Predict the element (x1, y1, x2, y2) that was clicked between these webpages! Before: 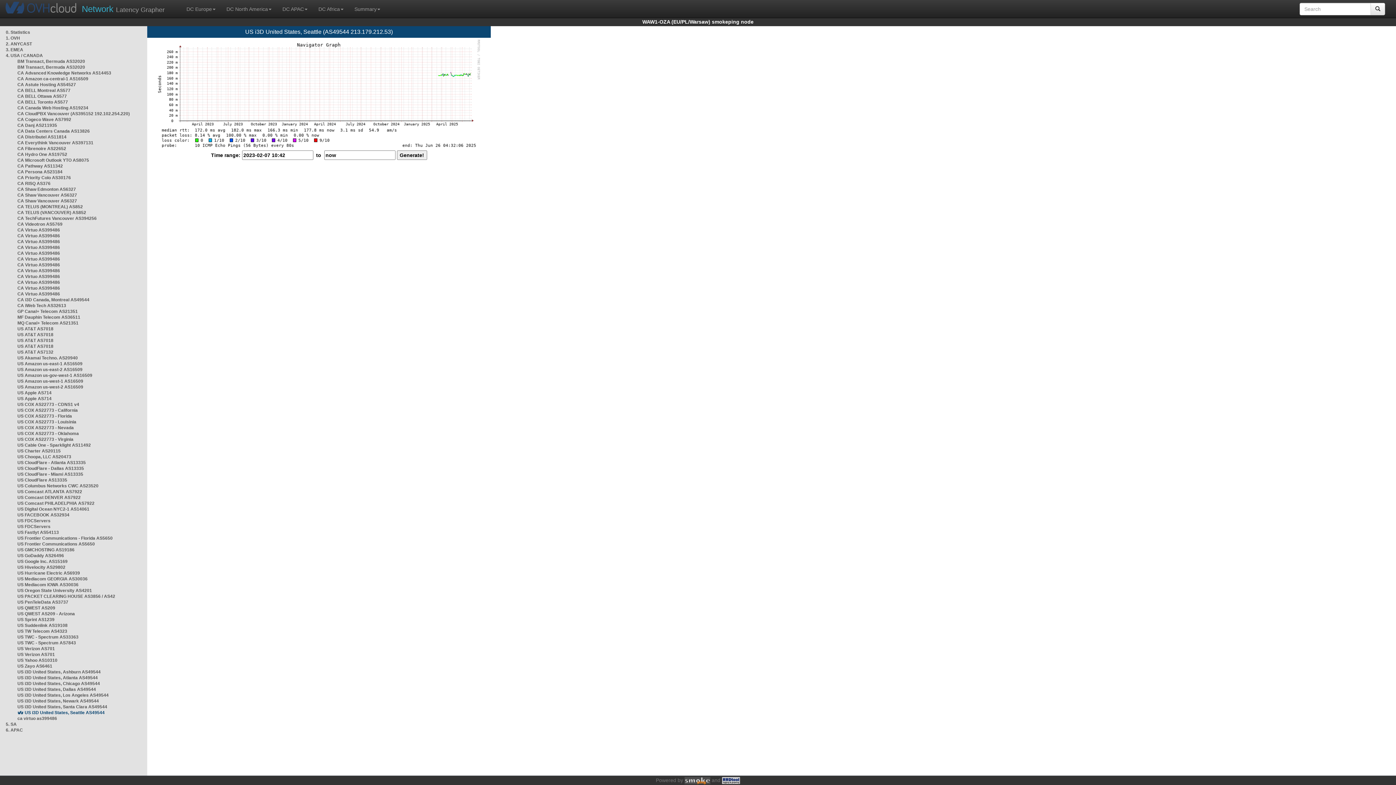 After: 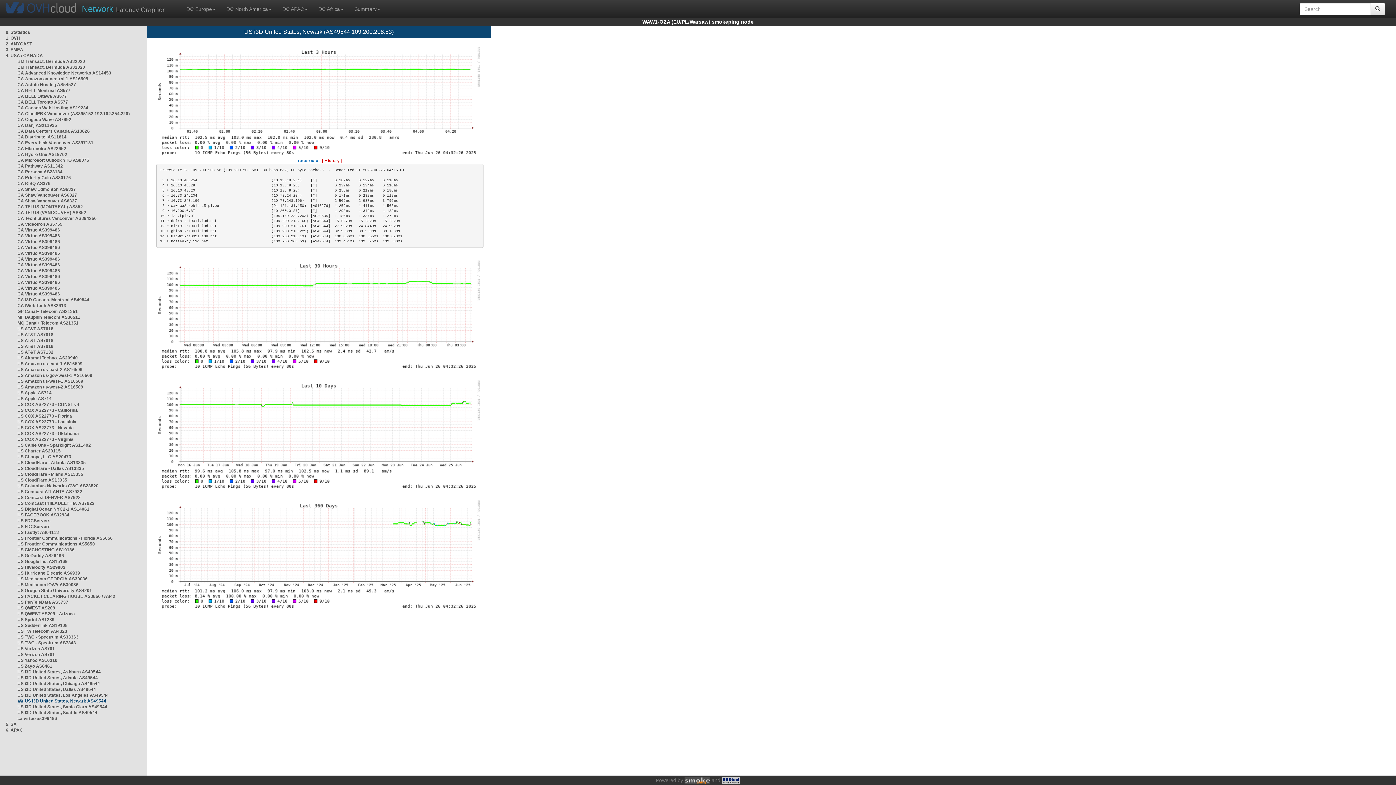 Action: bbox: (17, 698, 98, 704) label: US i3D United States, Newark AS49544